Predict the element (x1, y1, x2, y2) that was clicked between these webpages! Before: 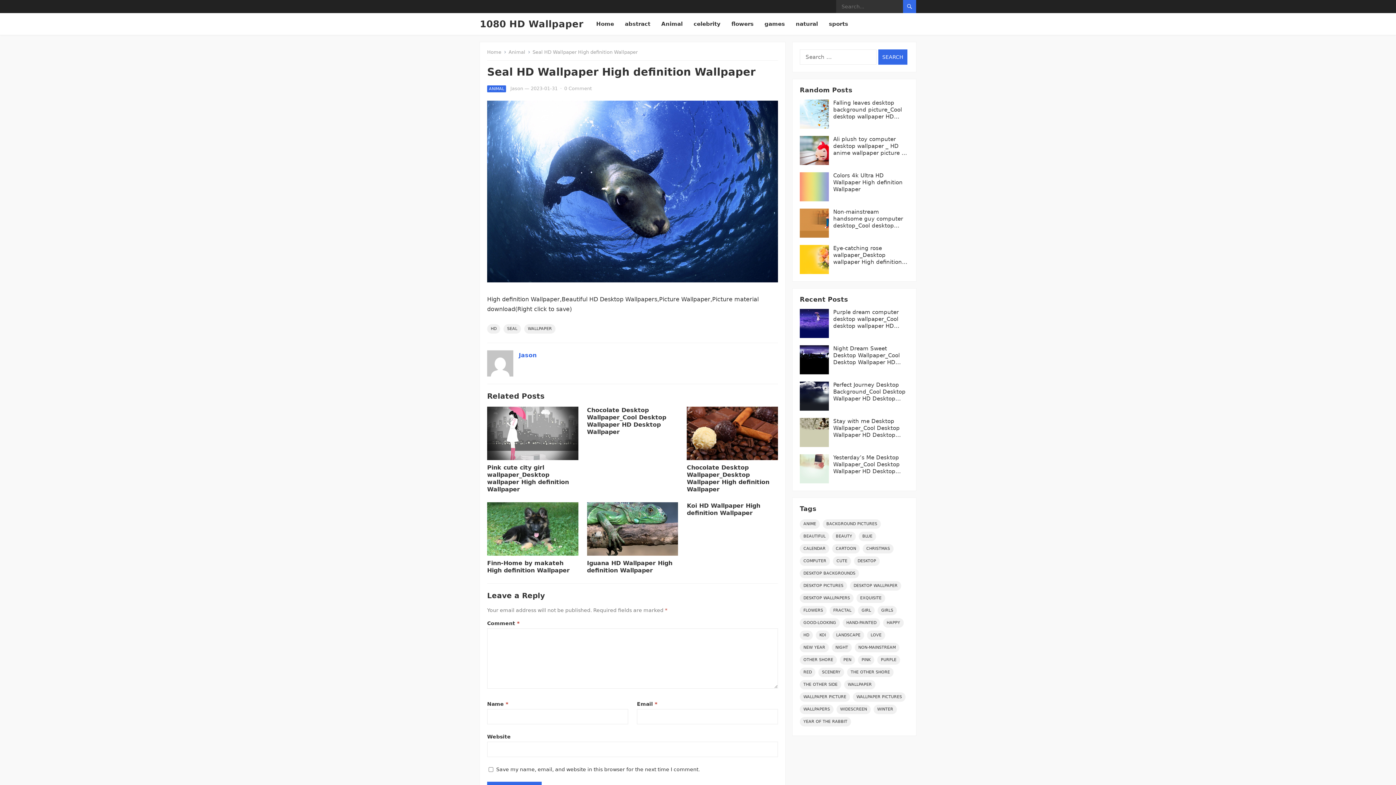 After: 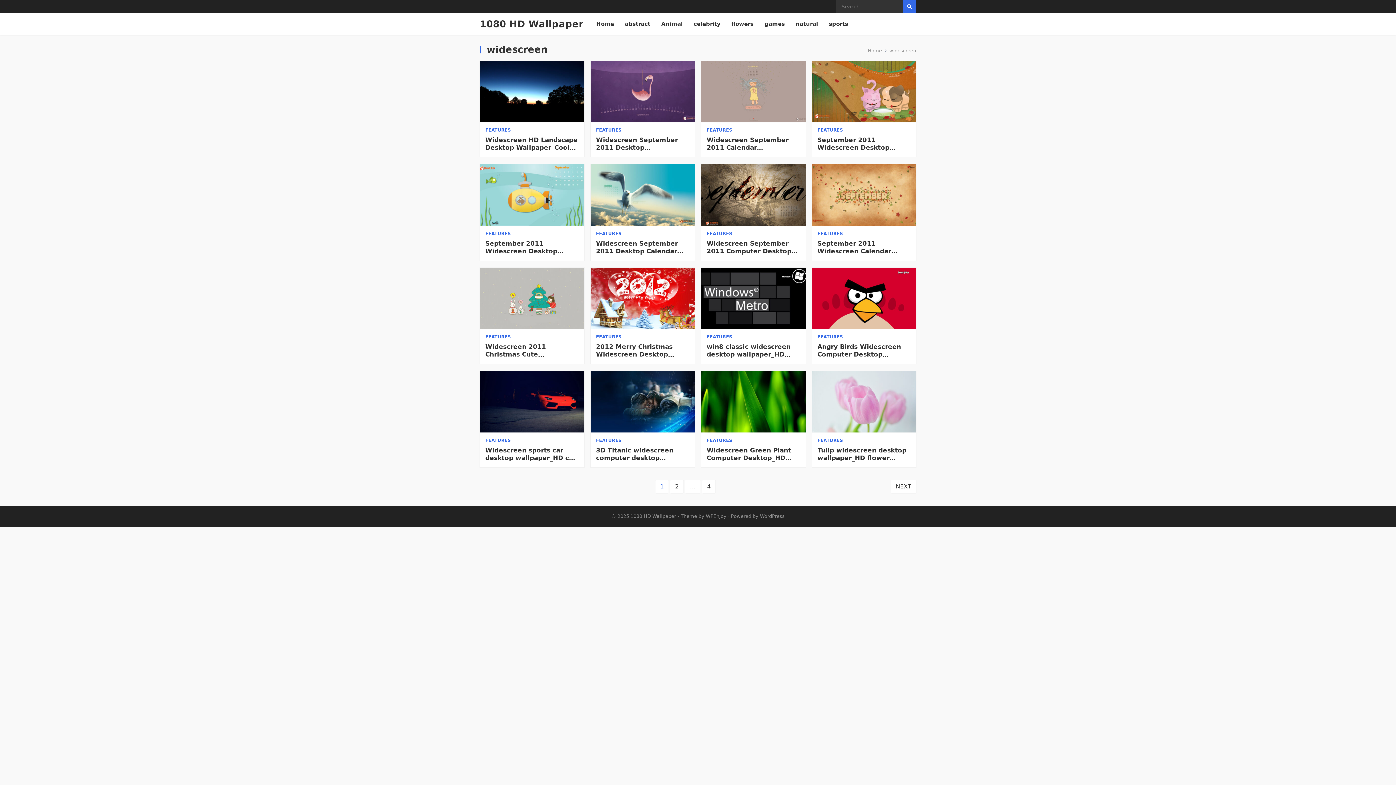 Action: bbox: (836, 705, 870, 714) label: widescreen (51 items)